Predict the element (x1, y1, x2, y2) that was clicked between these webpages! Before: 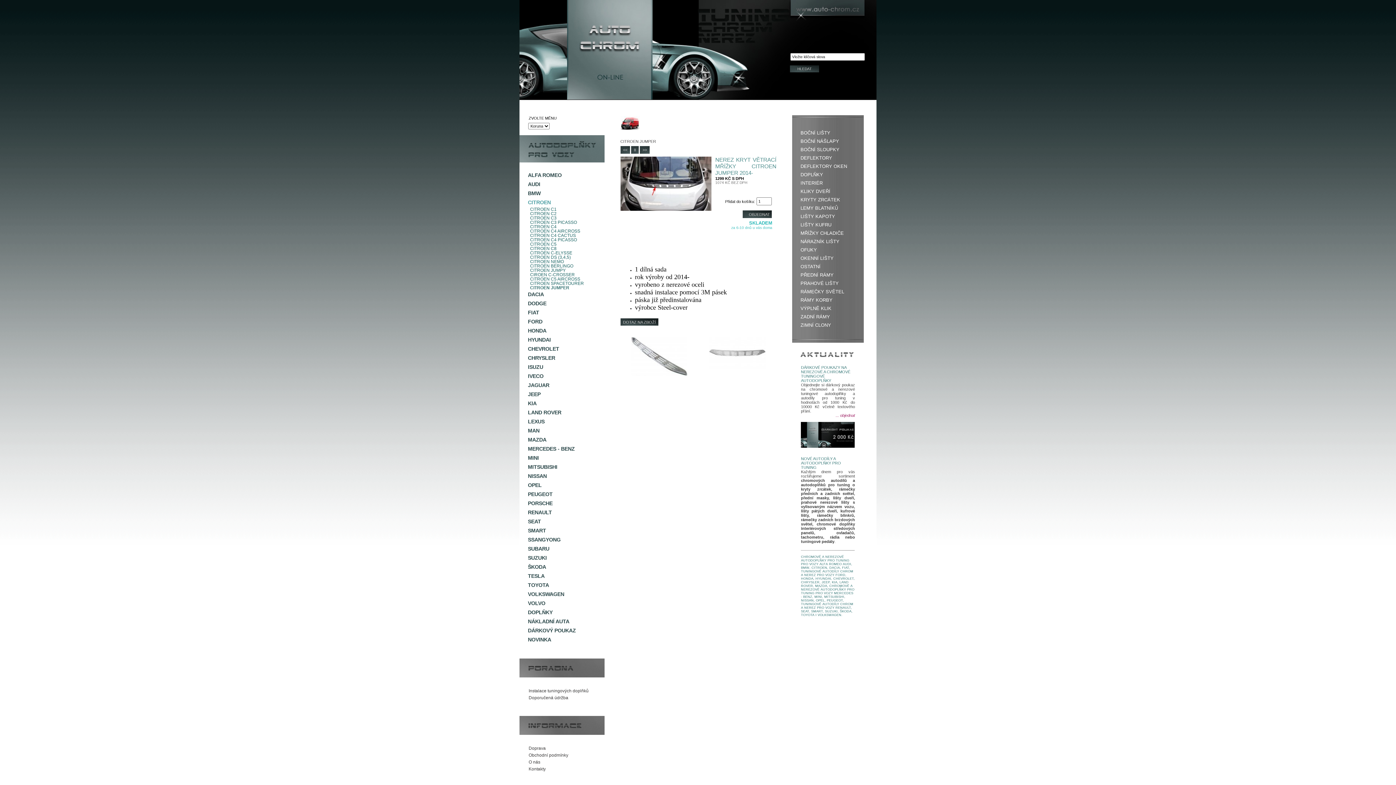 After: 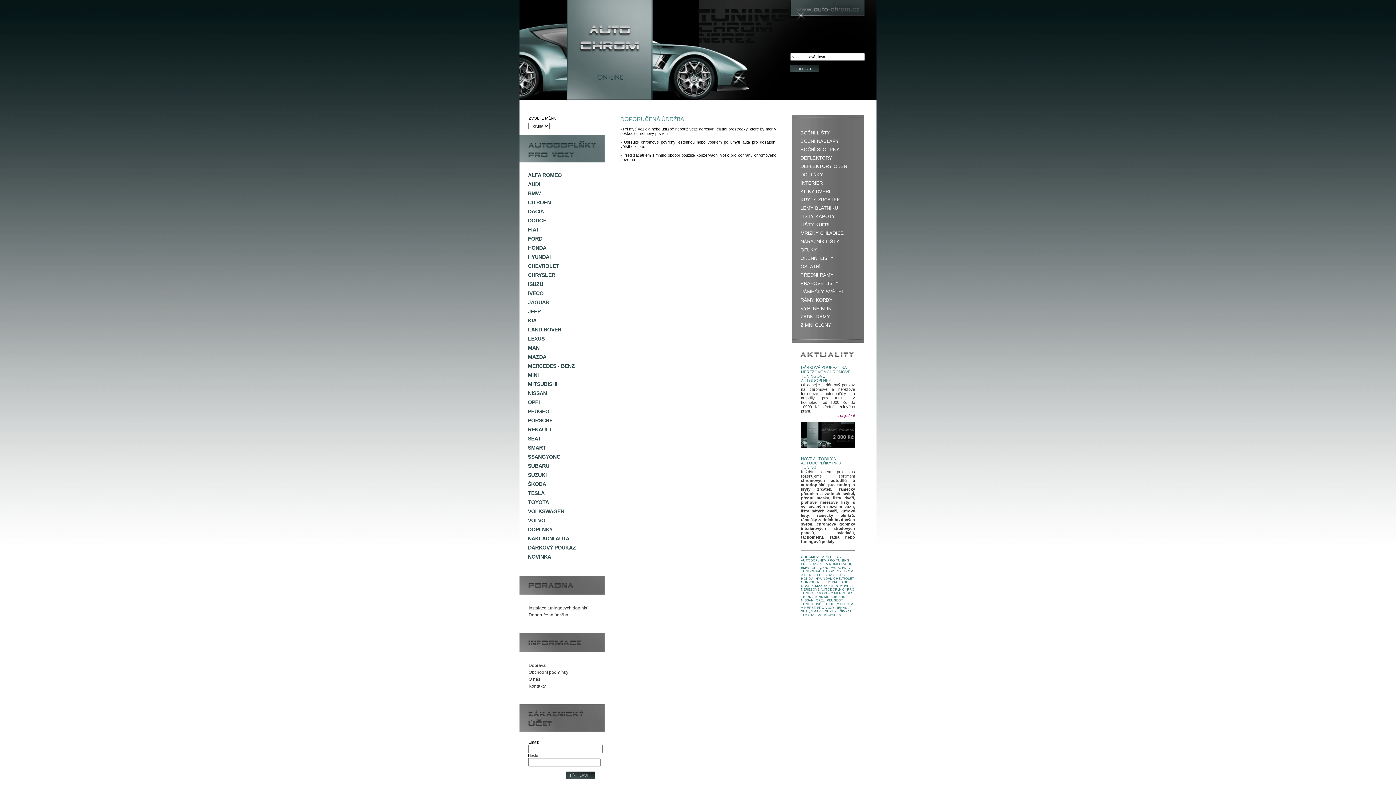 Action: label: Doporučená údržba bbox: (528, 695, 568, 700)